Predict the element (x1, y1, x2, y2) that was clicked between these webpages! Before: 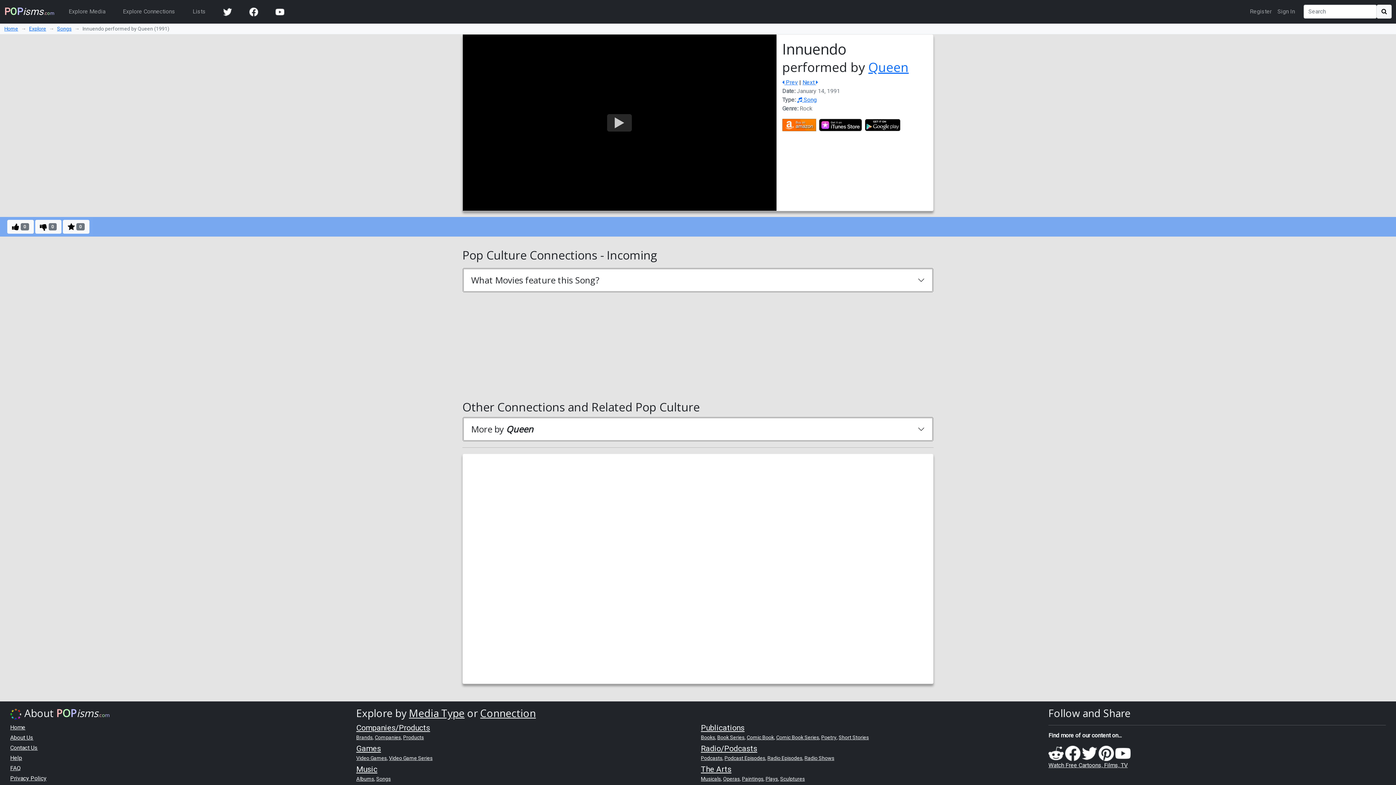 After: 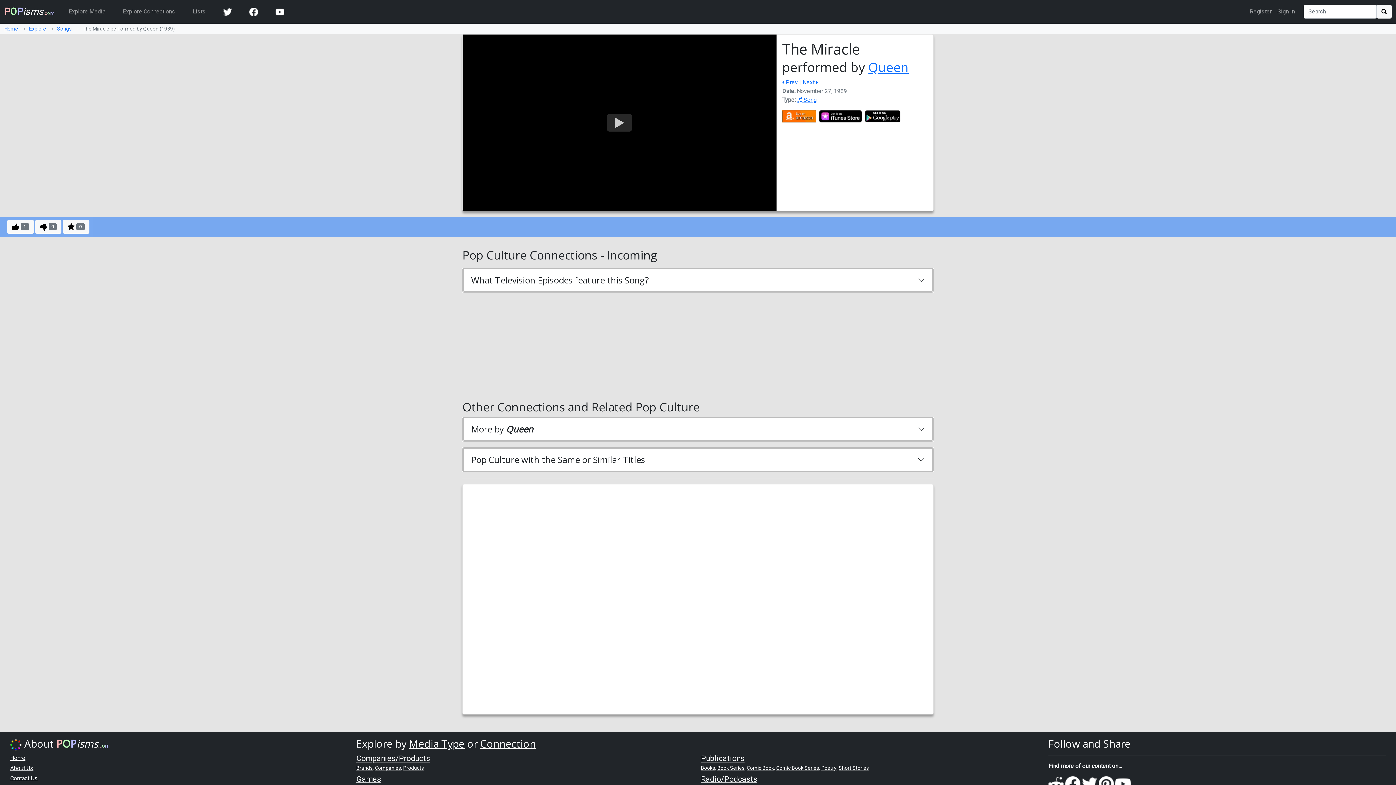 Action: bbox: (782, 78, 798, 85) label:  Prev